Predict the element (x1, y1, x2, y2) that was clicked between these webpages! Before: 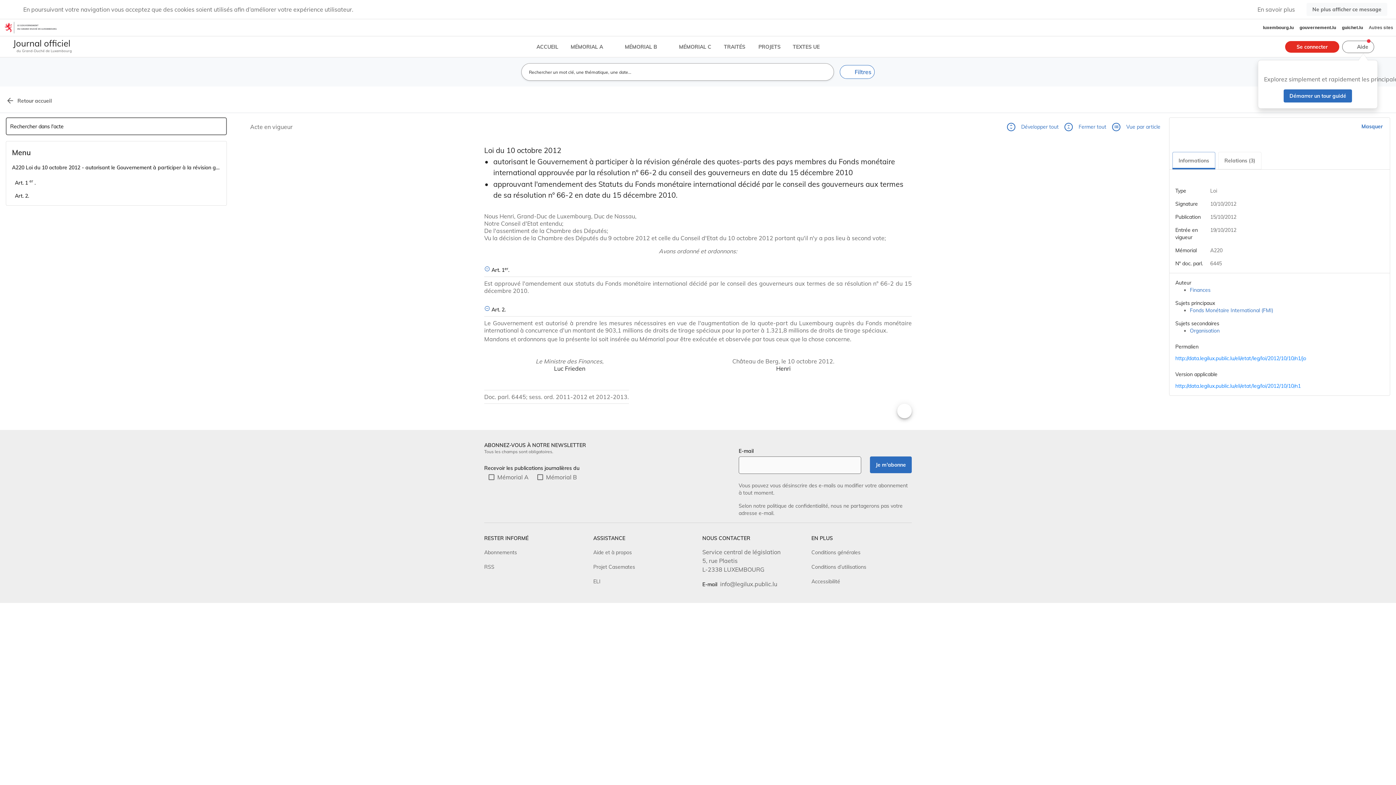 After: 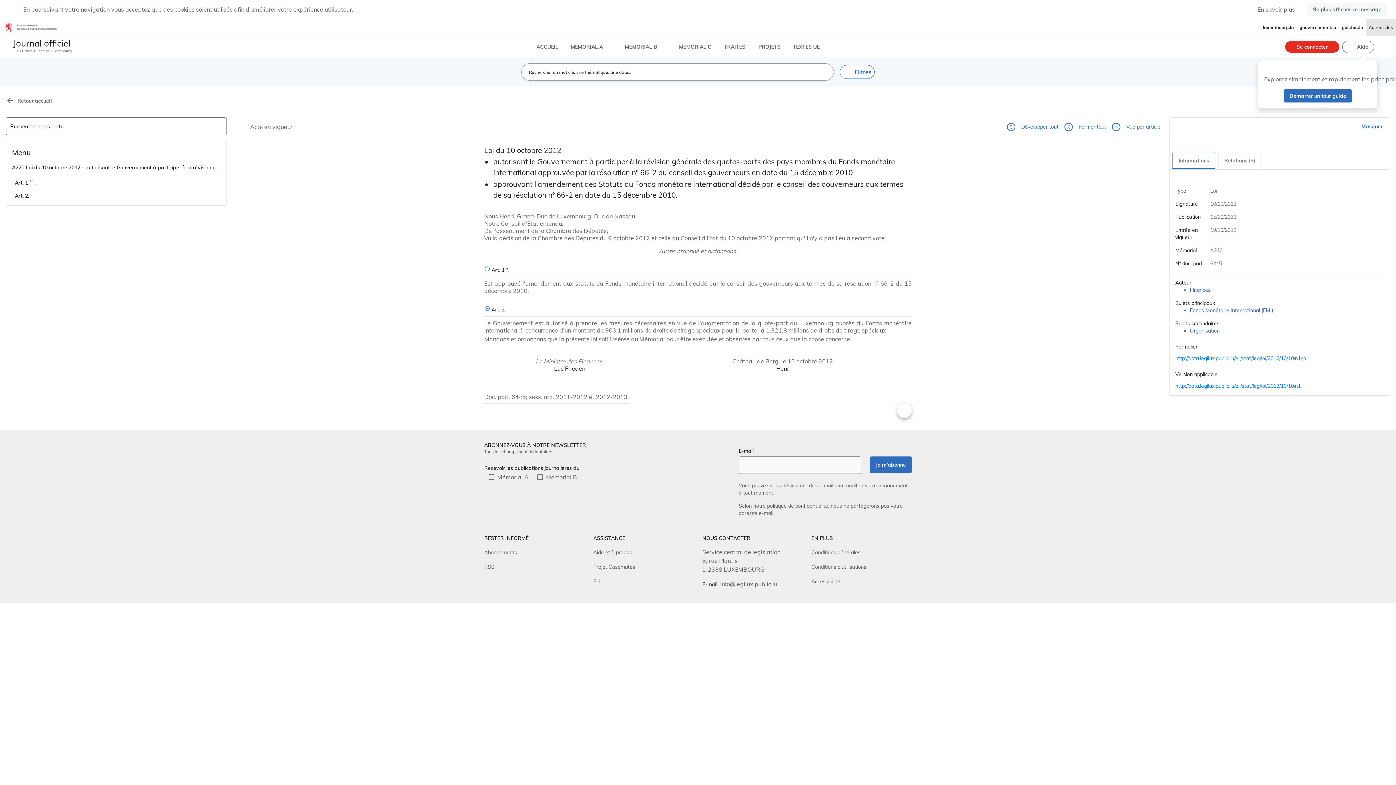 Action: label: Autres sites bbox: (1366, 19, 1396, 36)